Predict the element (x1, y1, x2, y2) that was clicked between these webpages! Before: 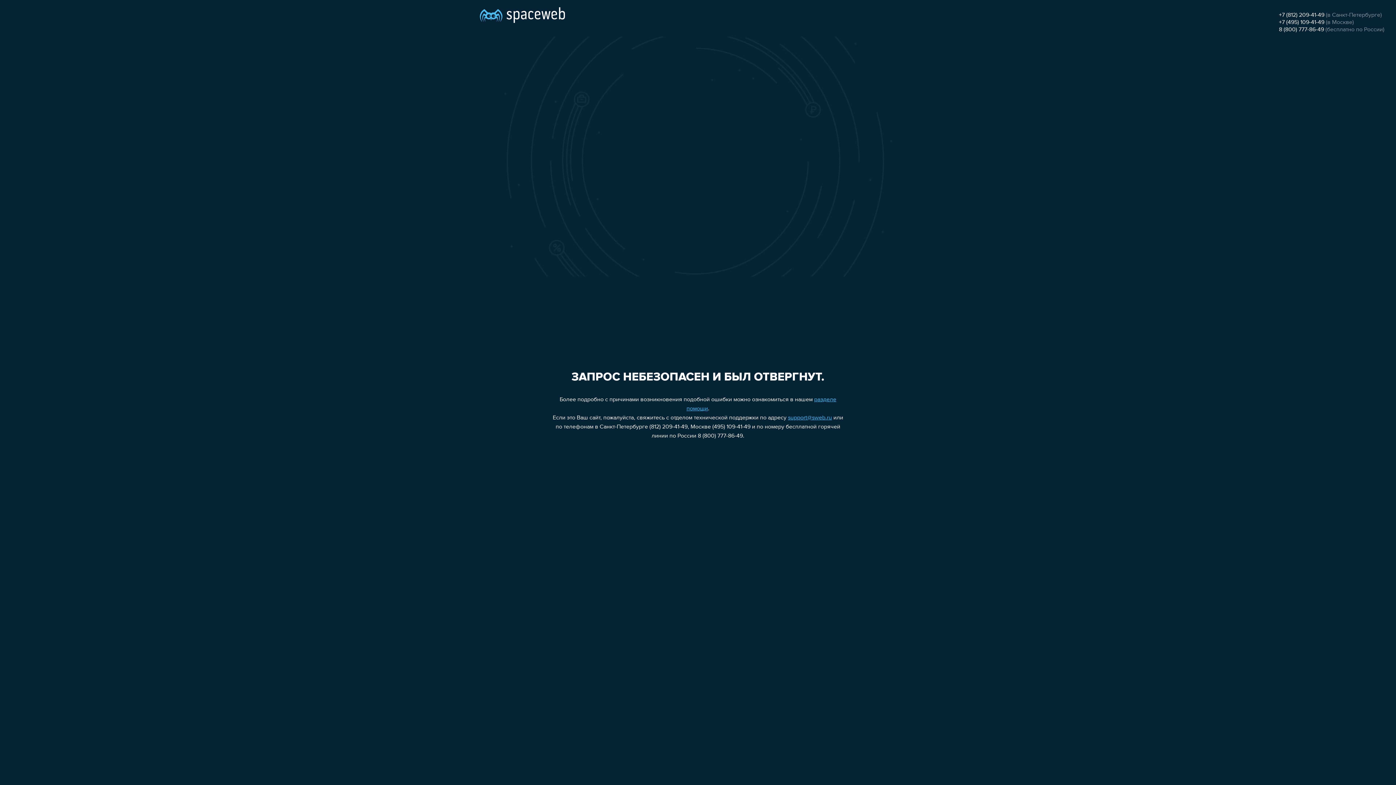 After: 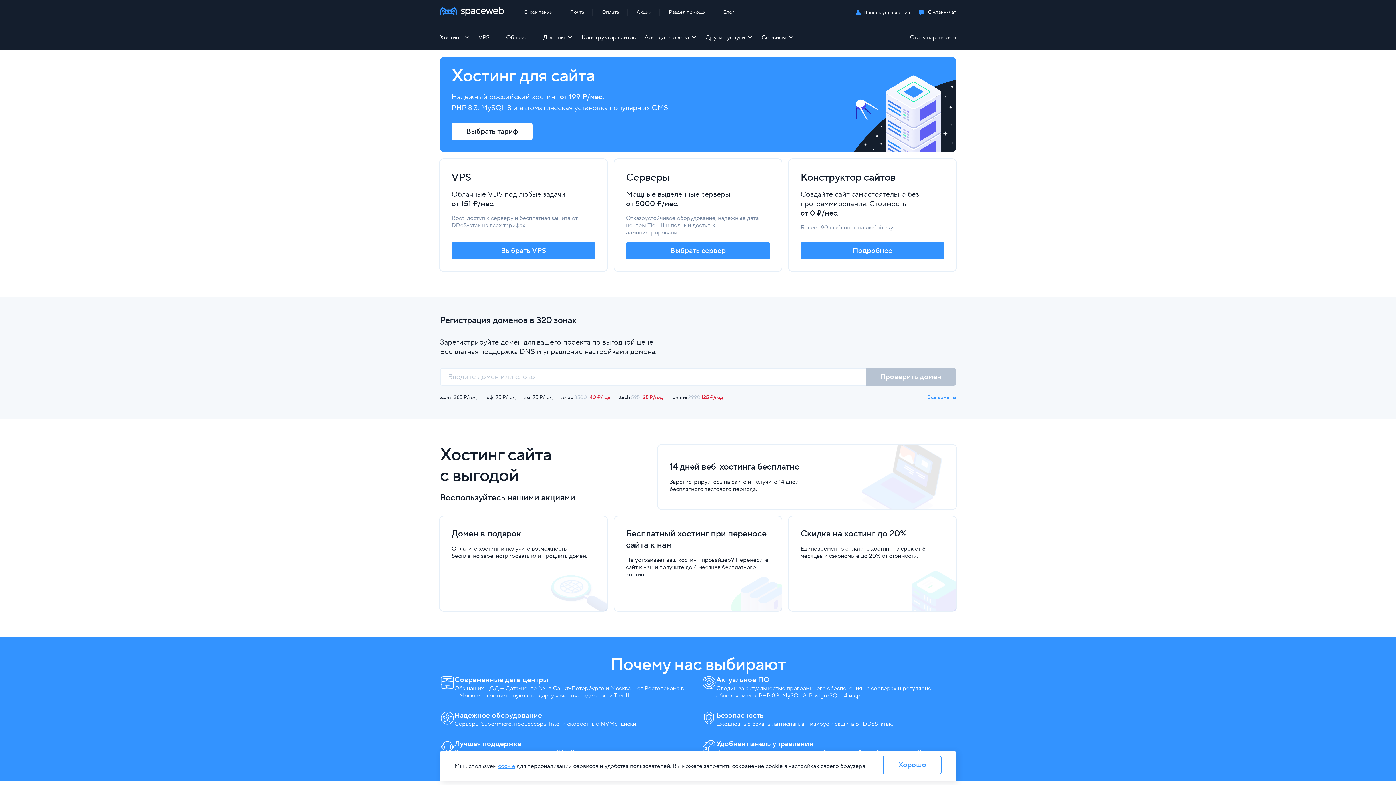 Action: bbox: (480, 0, 565, 25)